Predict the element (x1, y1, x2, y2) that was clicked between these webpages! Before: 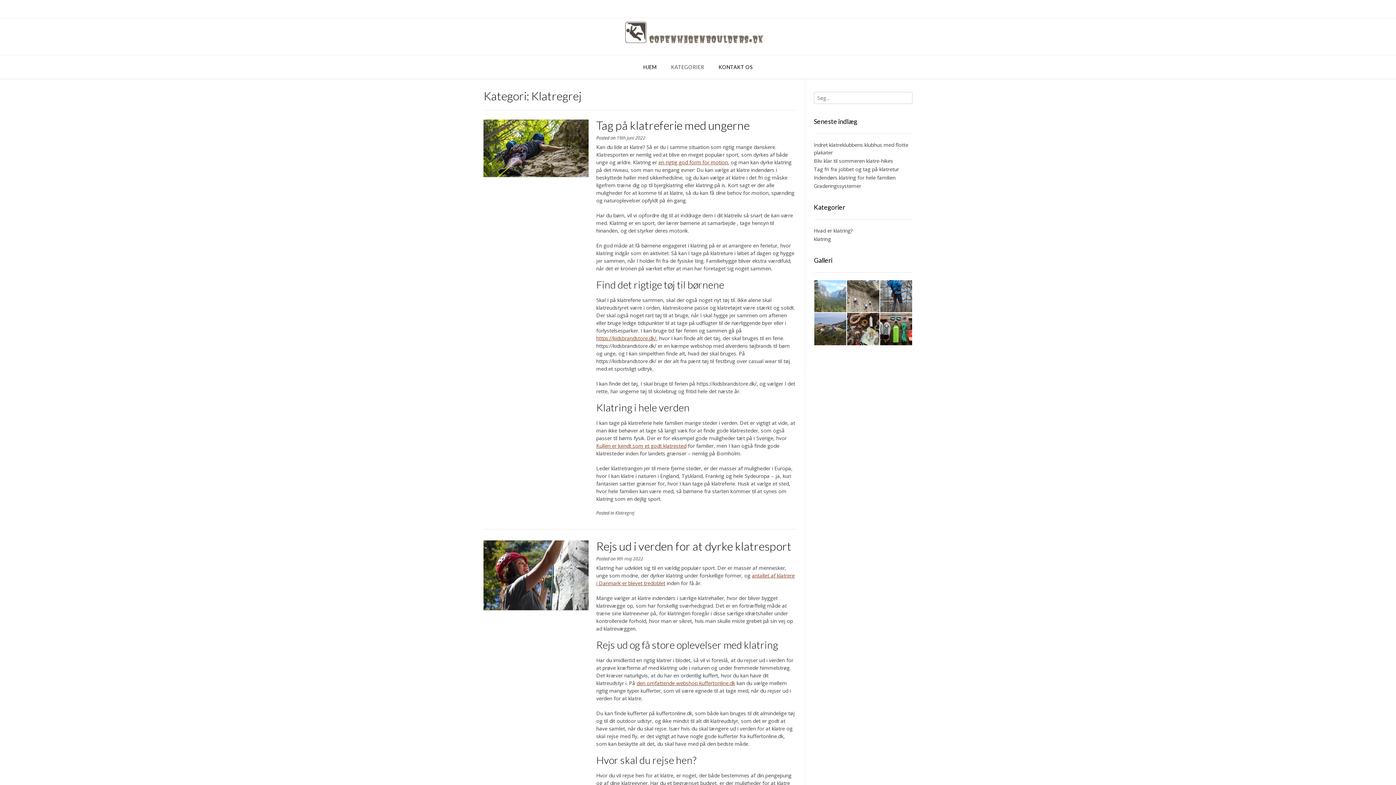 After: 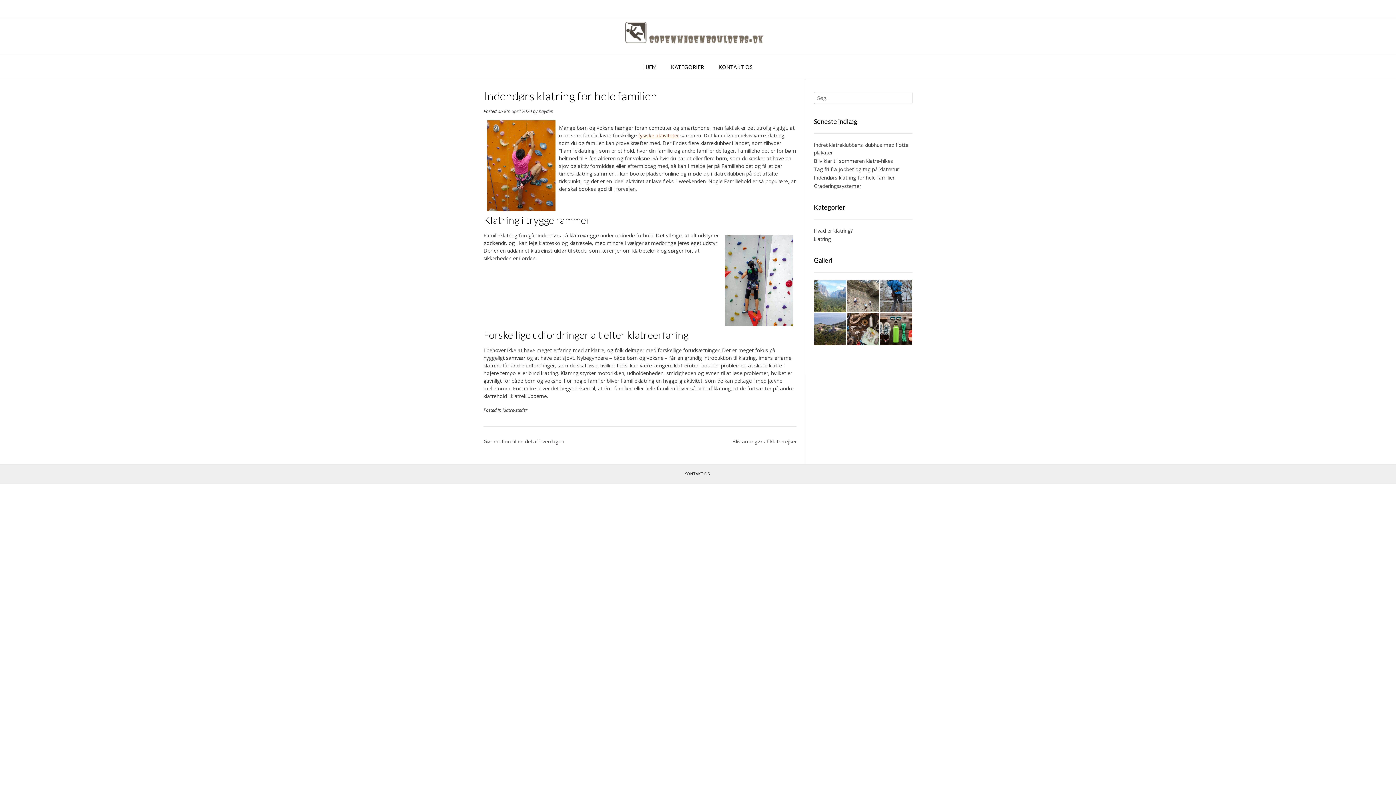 Action: bbox: (814, 174, 895, 181) label: Indendørs klatring for hele familien